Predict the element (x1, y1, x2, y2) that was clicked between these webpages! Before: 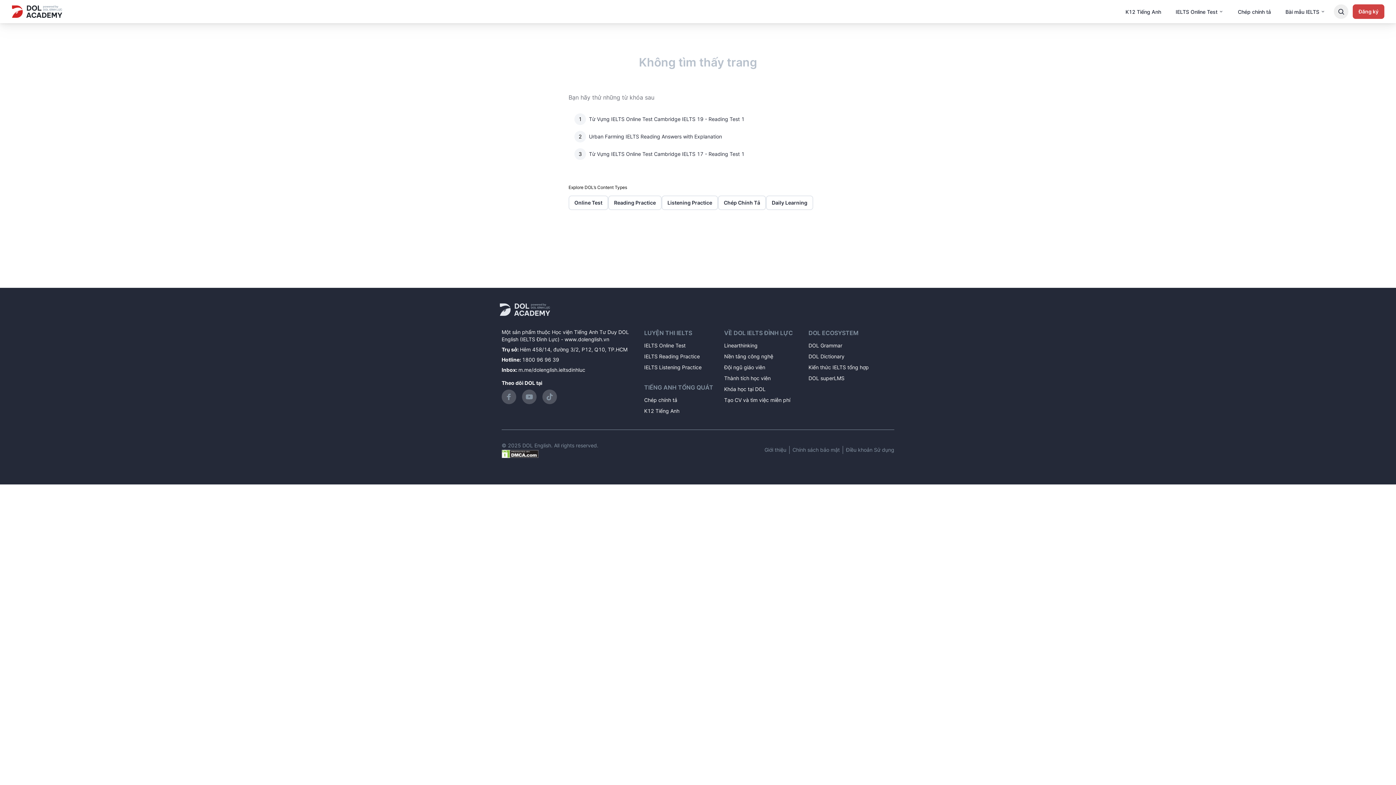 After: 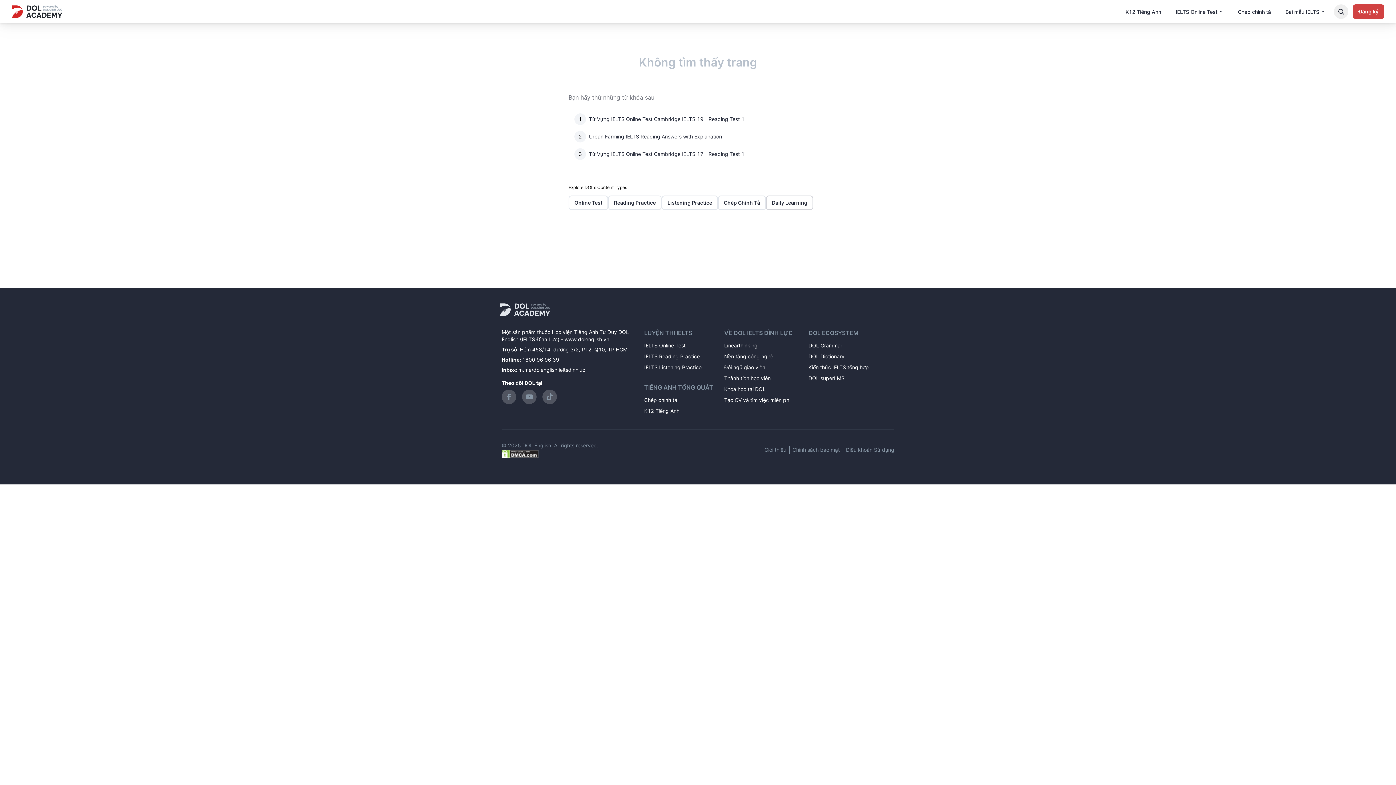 Action: label: Daily Learning bbox: (766, 195, 813, 210)